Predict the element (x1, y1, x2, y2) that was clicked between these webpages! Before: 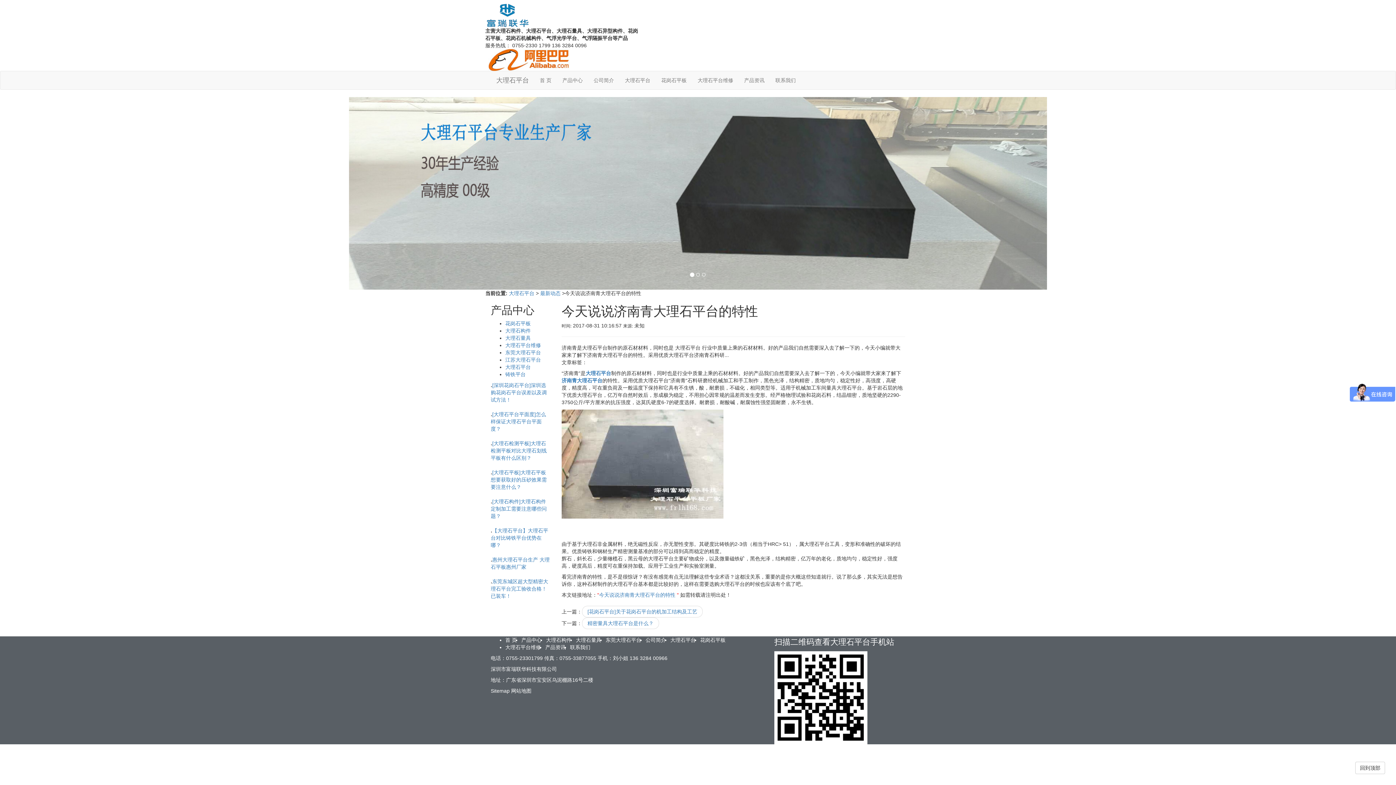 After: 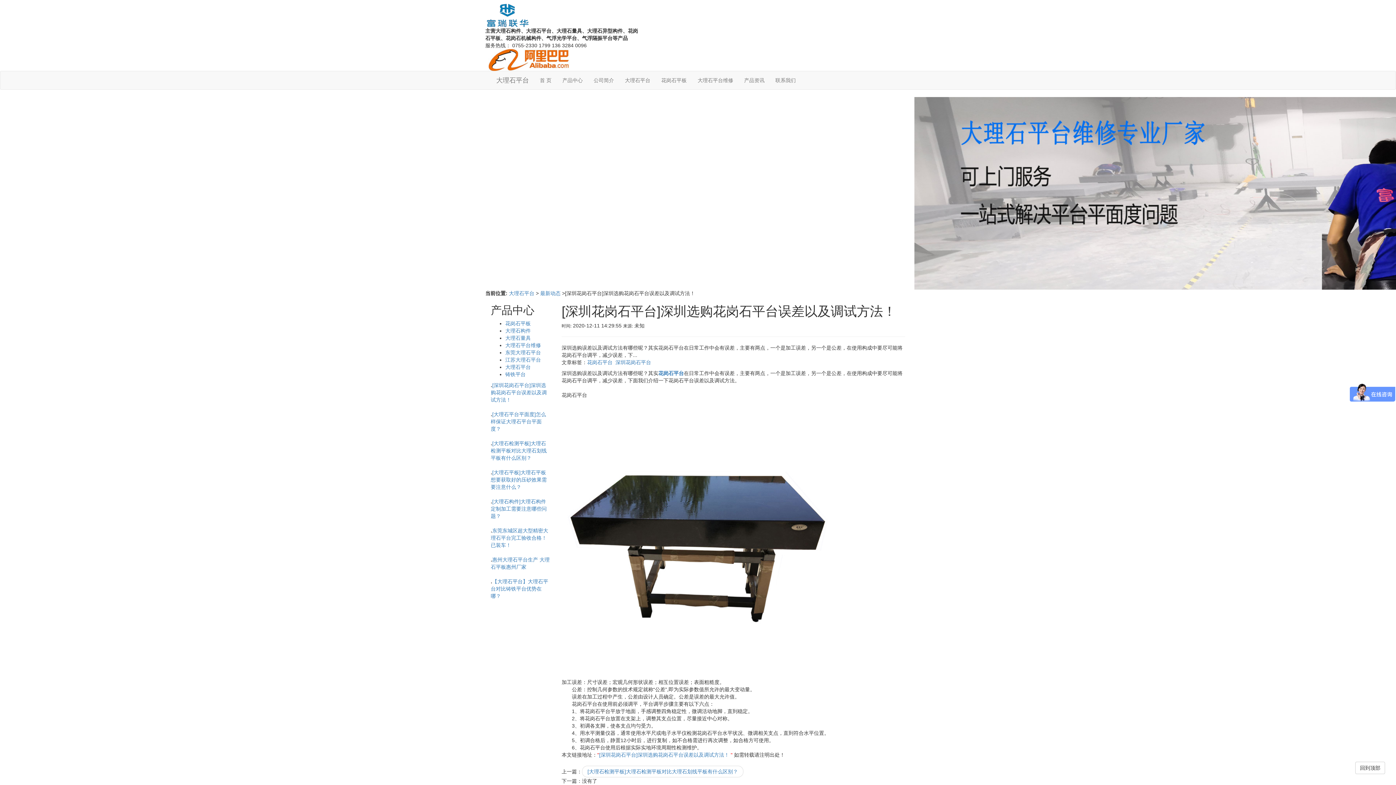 Action: label: [深圳花岗石平台]深圳选购花岗石平台误差以及调试方法！ bbox: (490, 382, 546, 402)